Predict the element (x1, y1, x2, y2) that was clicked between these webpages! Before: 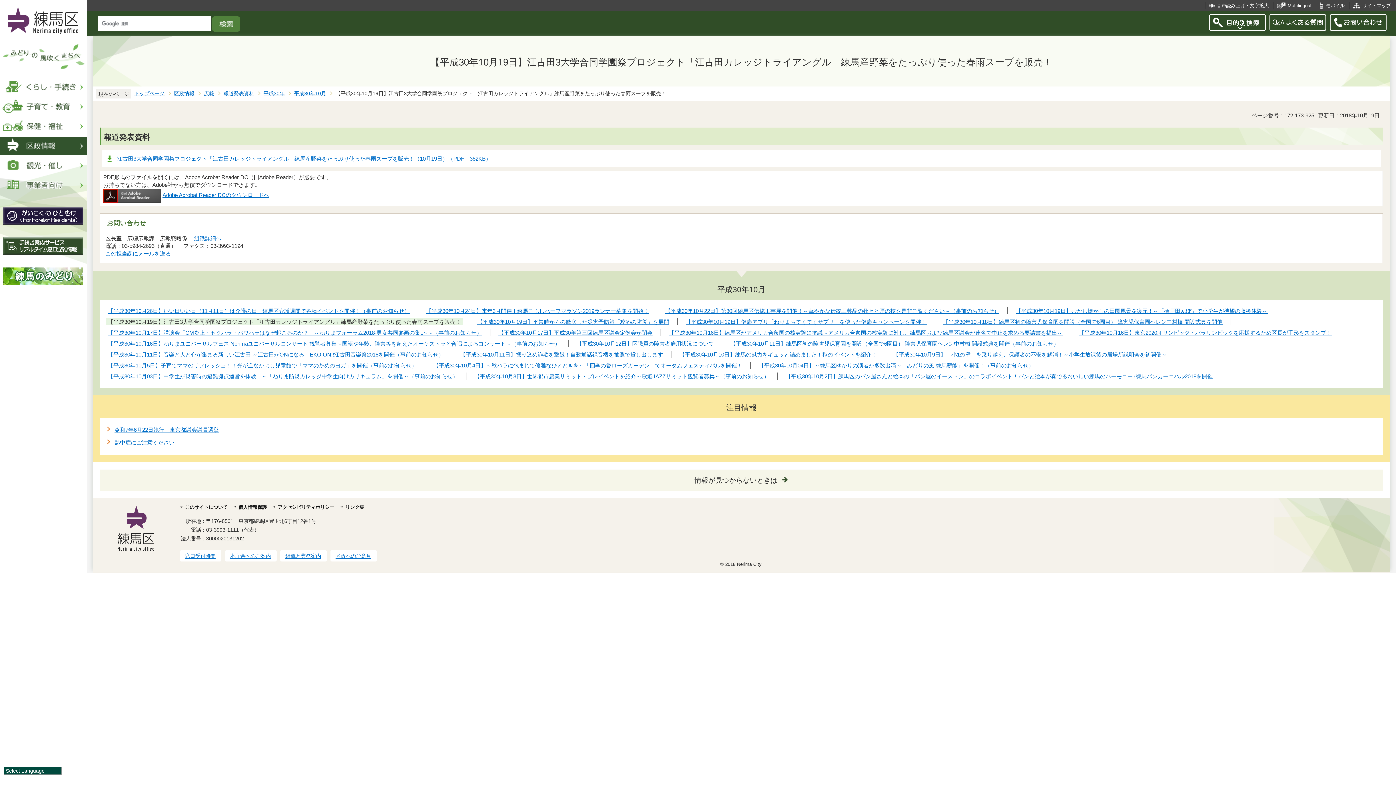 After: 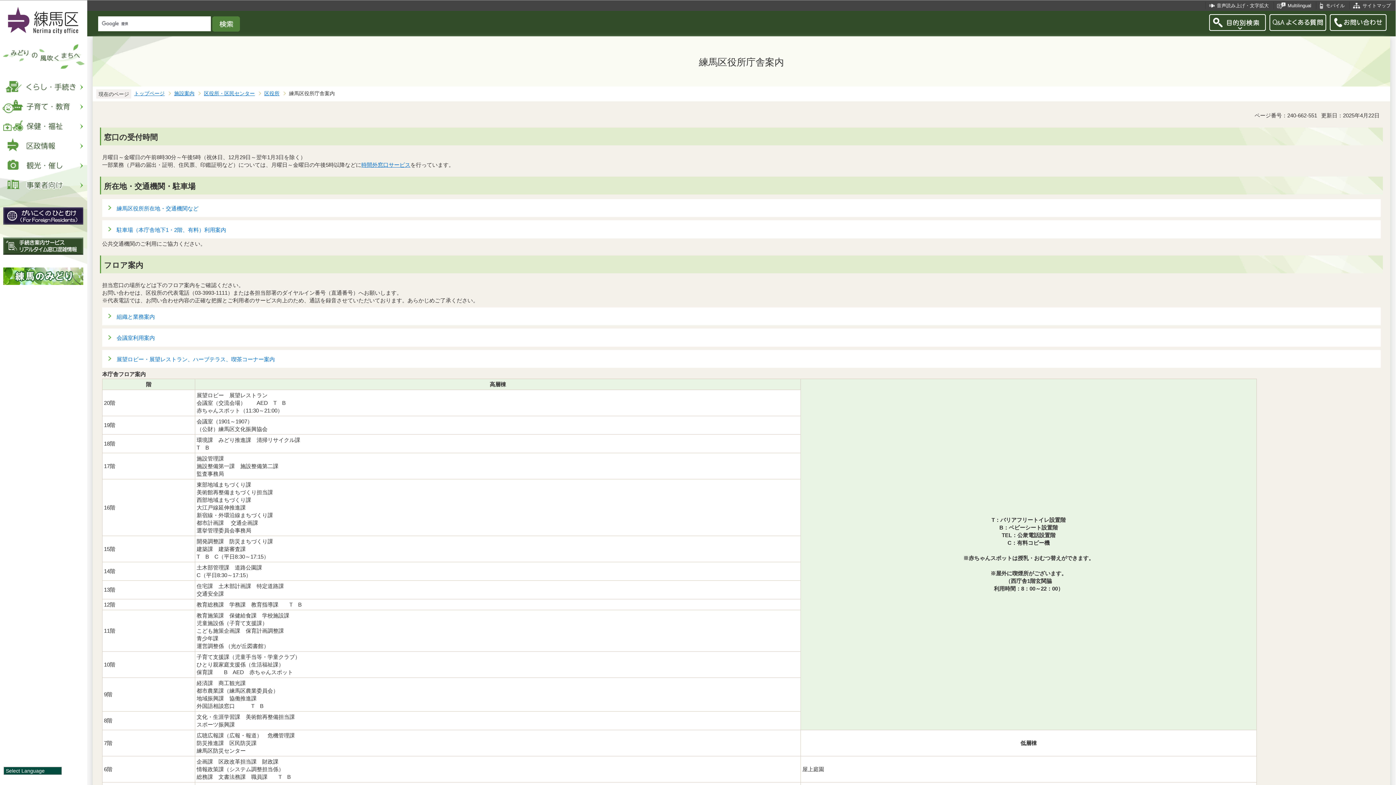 Action: label: 窓口受付時間 bbox: (185, 553, 215, 559)